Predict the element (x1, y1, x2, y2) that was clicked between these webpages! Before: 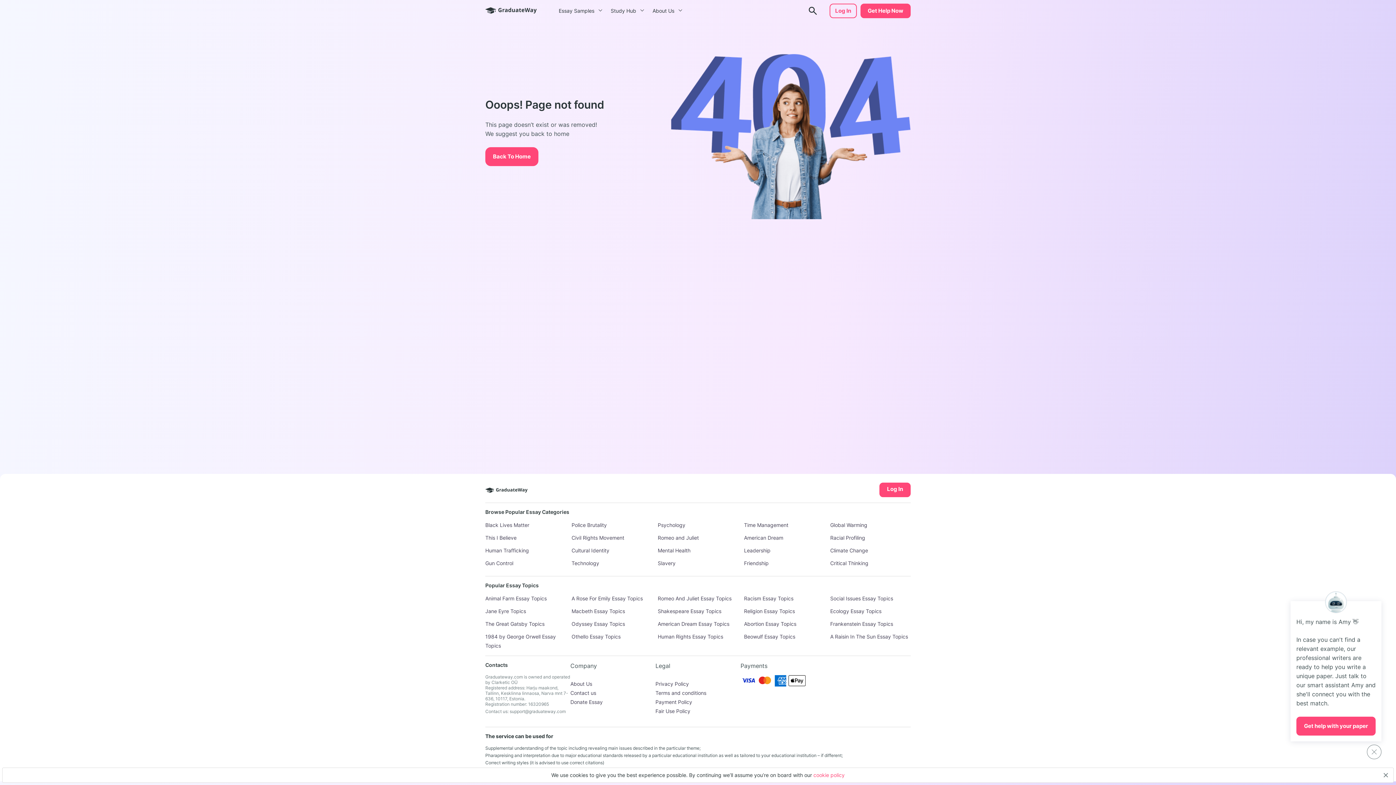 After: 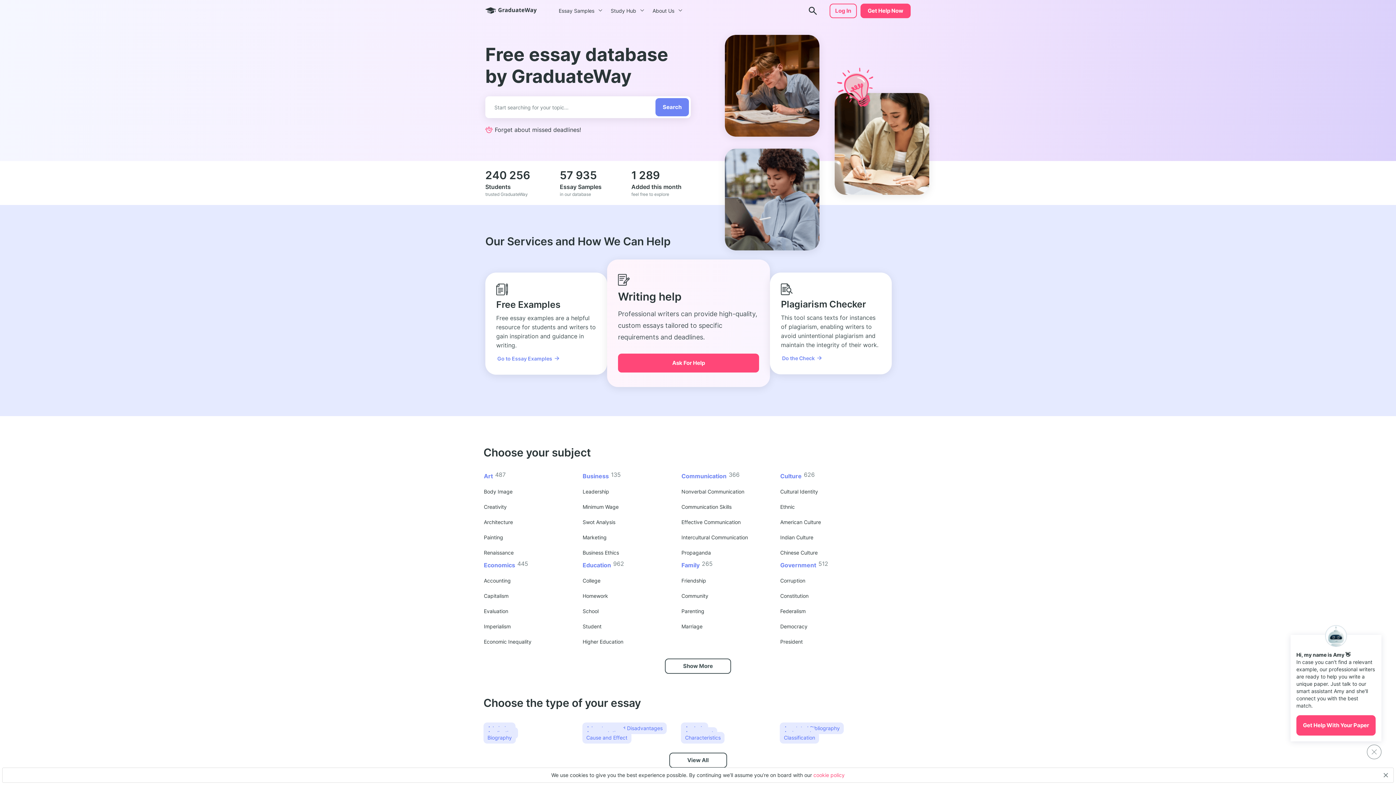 Action: bbox: (485, 147, 538, 166) label: Back To Home